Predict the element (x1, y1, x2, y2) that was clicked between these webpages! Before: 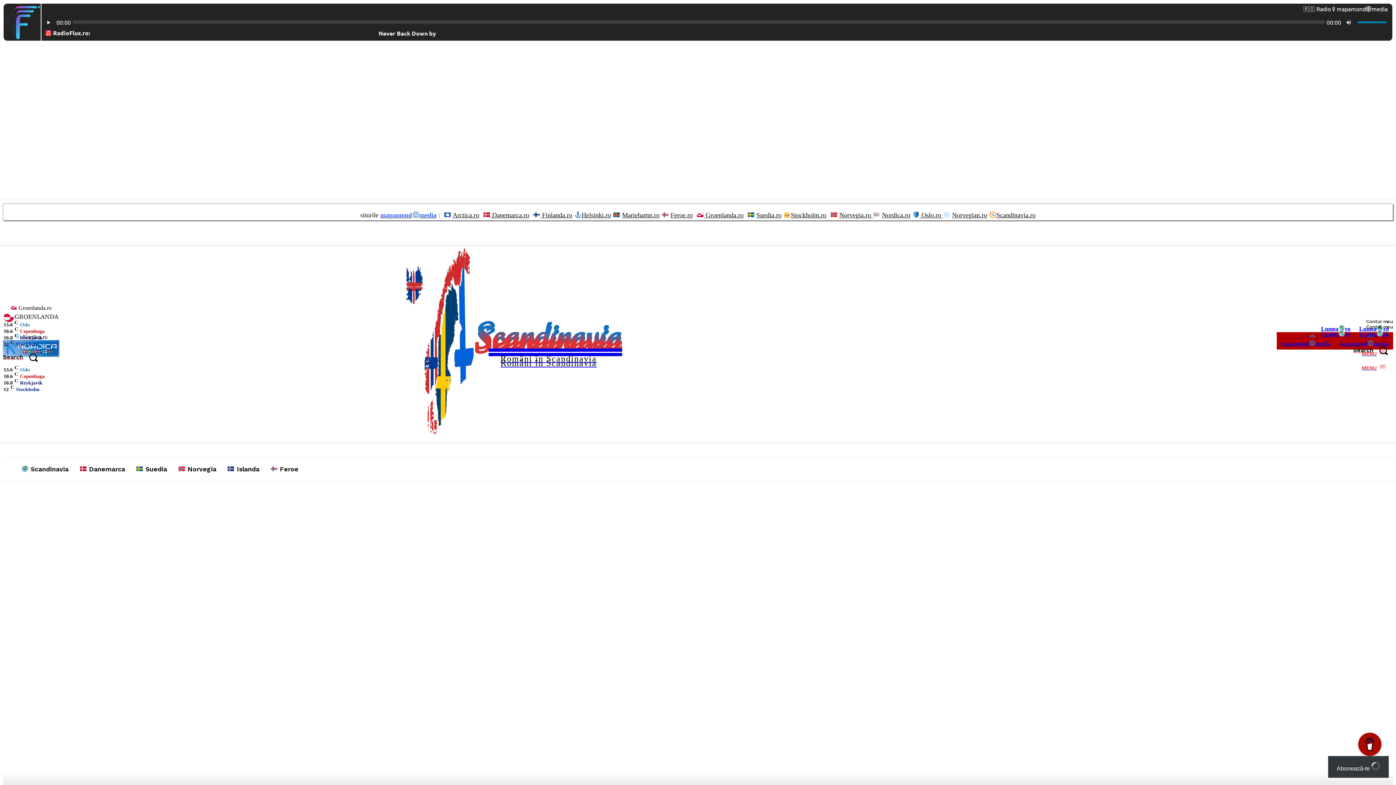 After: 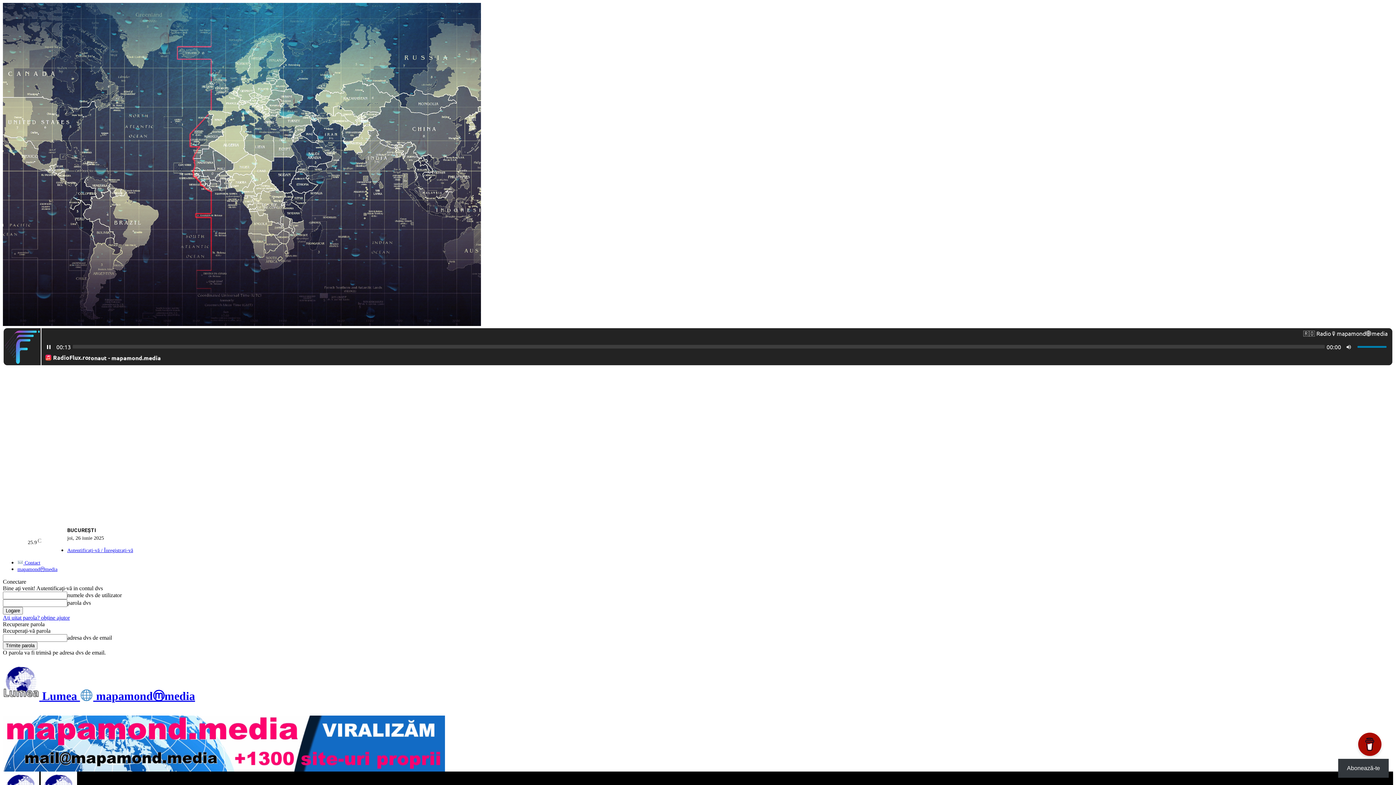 Action: label: Lumearo bbox: (1316, 328, 1355, 340)